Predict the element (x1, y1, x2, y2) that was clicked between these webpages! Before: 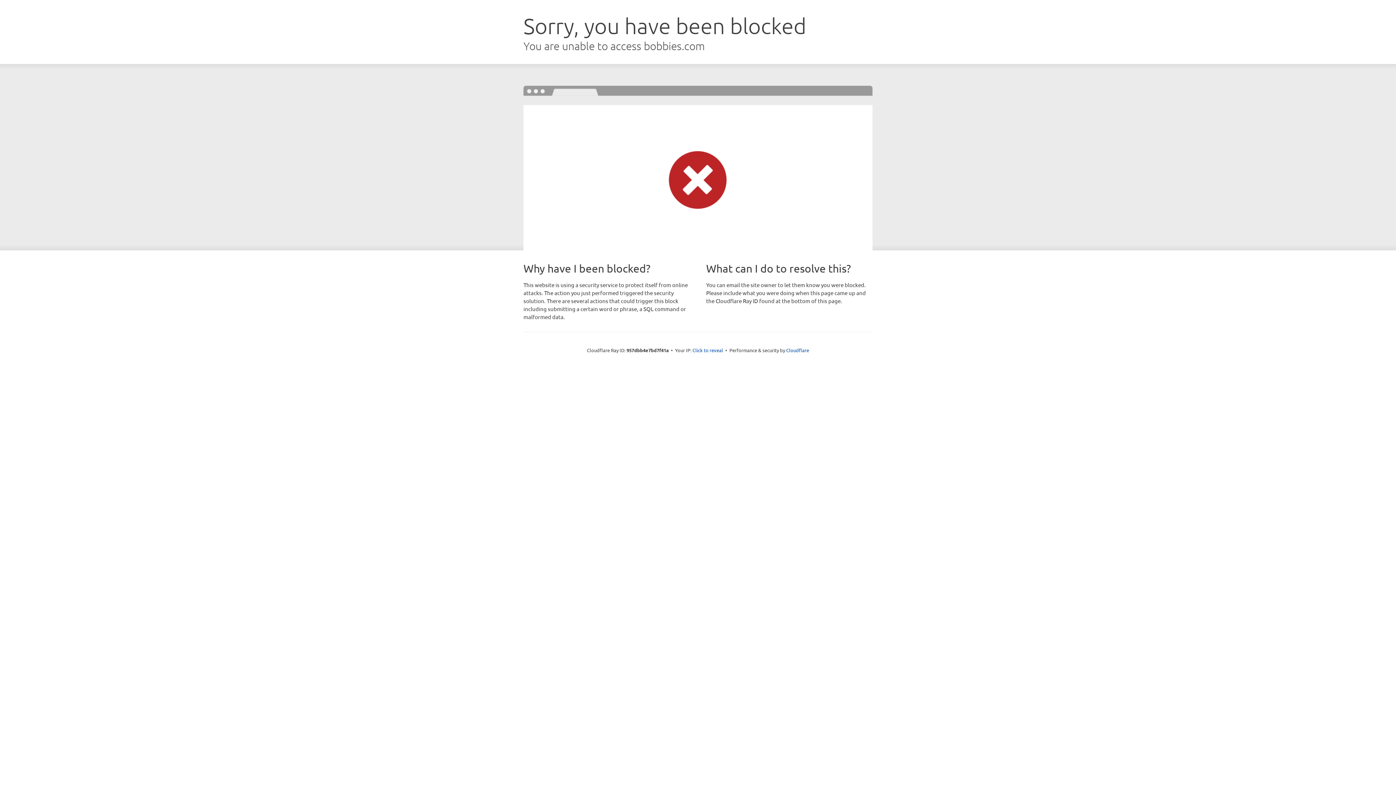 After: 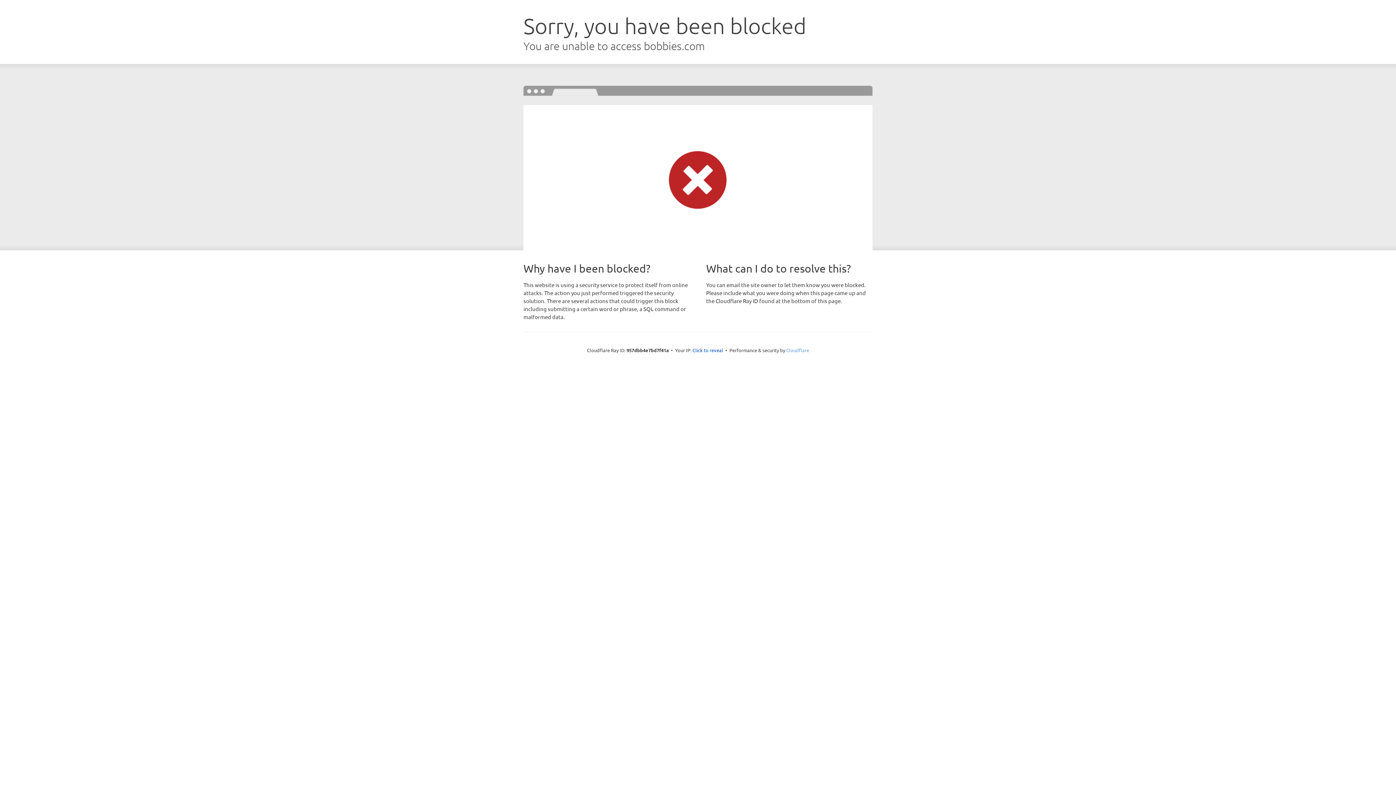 Action: bbox: (786, 347, 809, 353) label: Cloudflare